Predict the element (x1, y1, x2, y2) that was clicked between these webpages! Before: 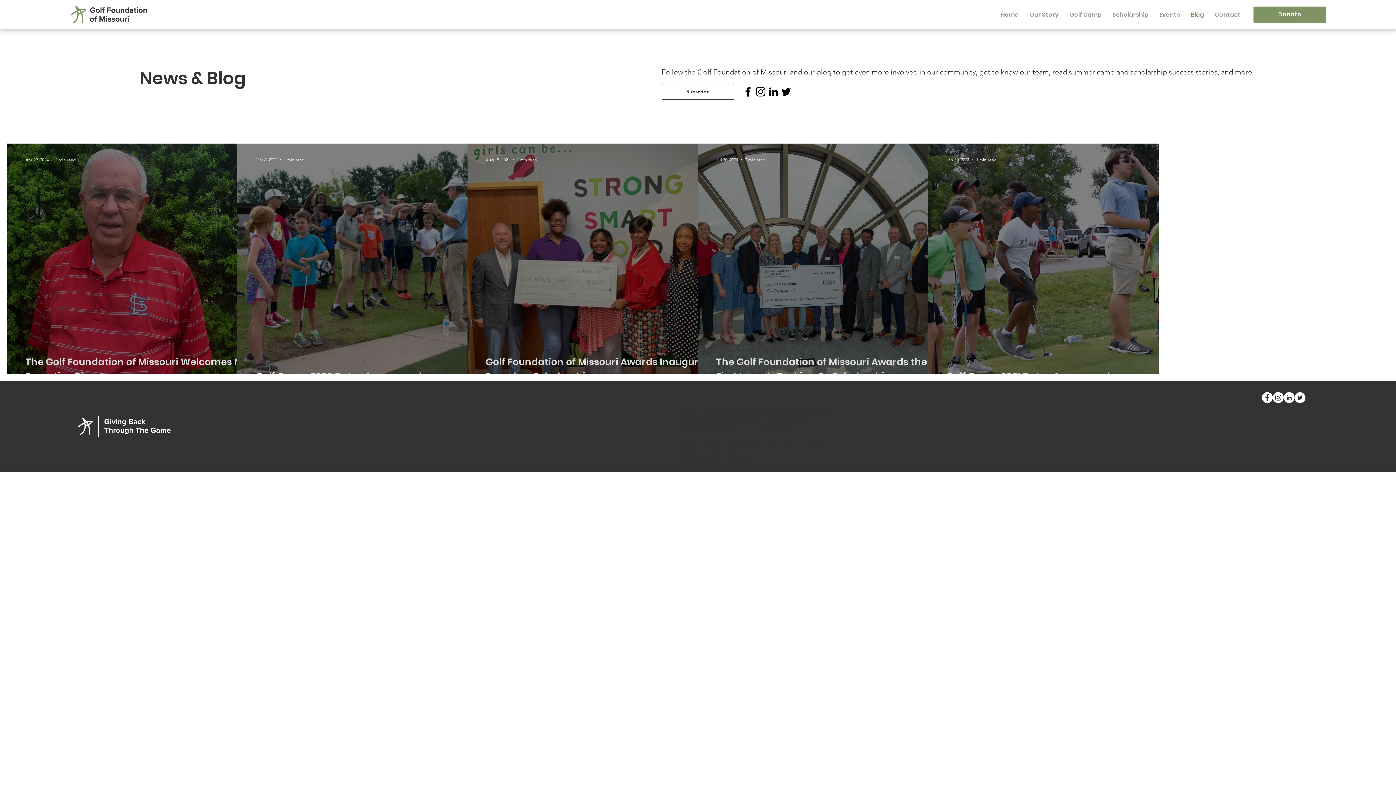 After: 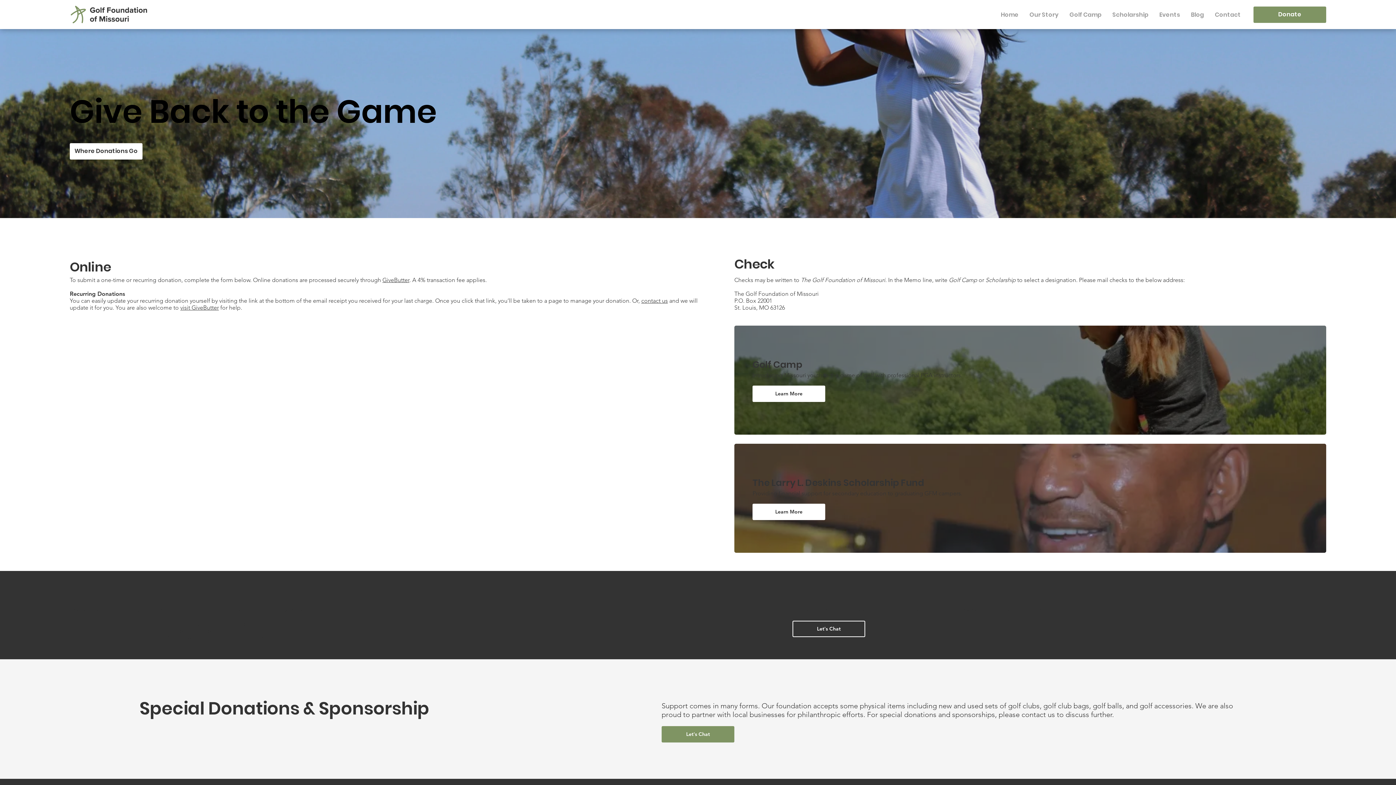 Action: label: Donate bbox: (1253, 6, 1326, 22)